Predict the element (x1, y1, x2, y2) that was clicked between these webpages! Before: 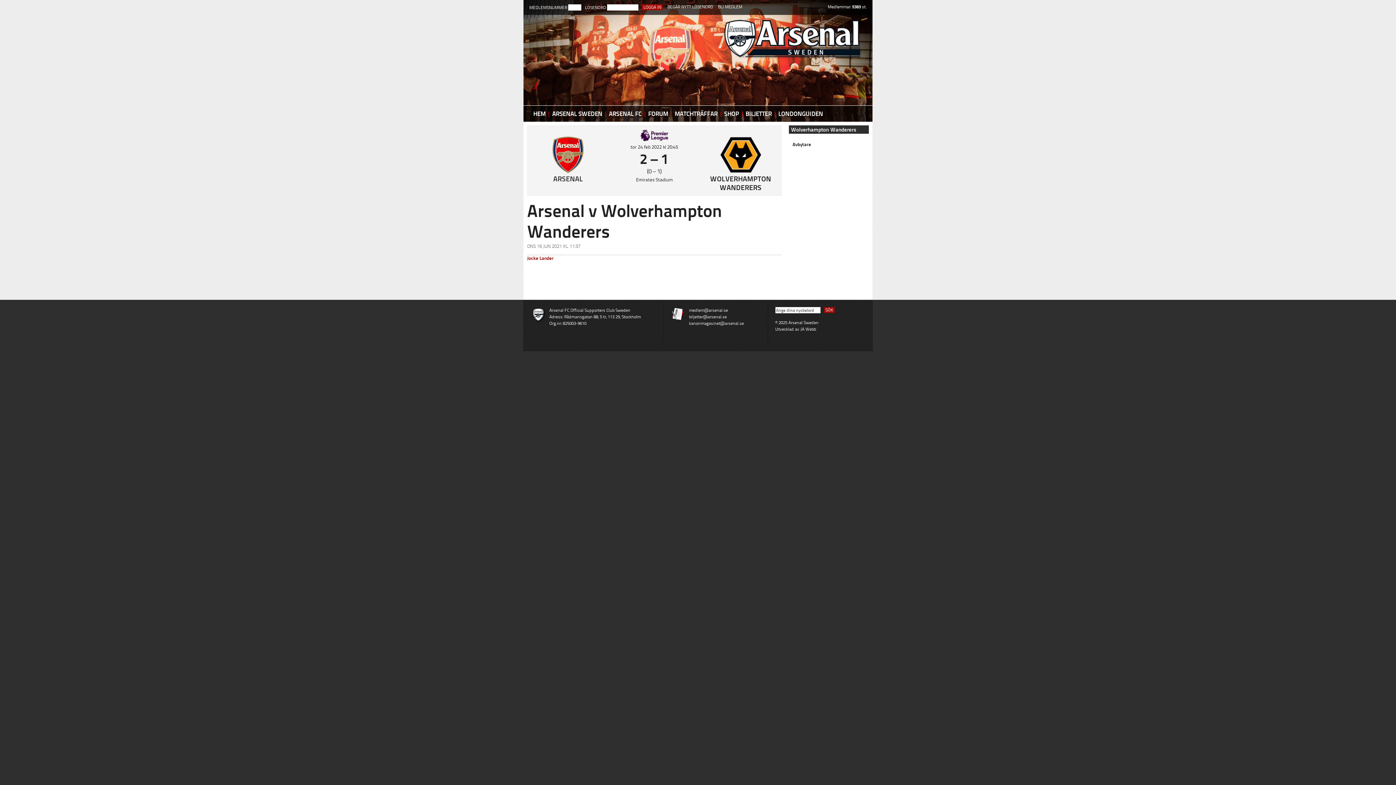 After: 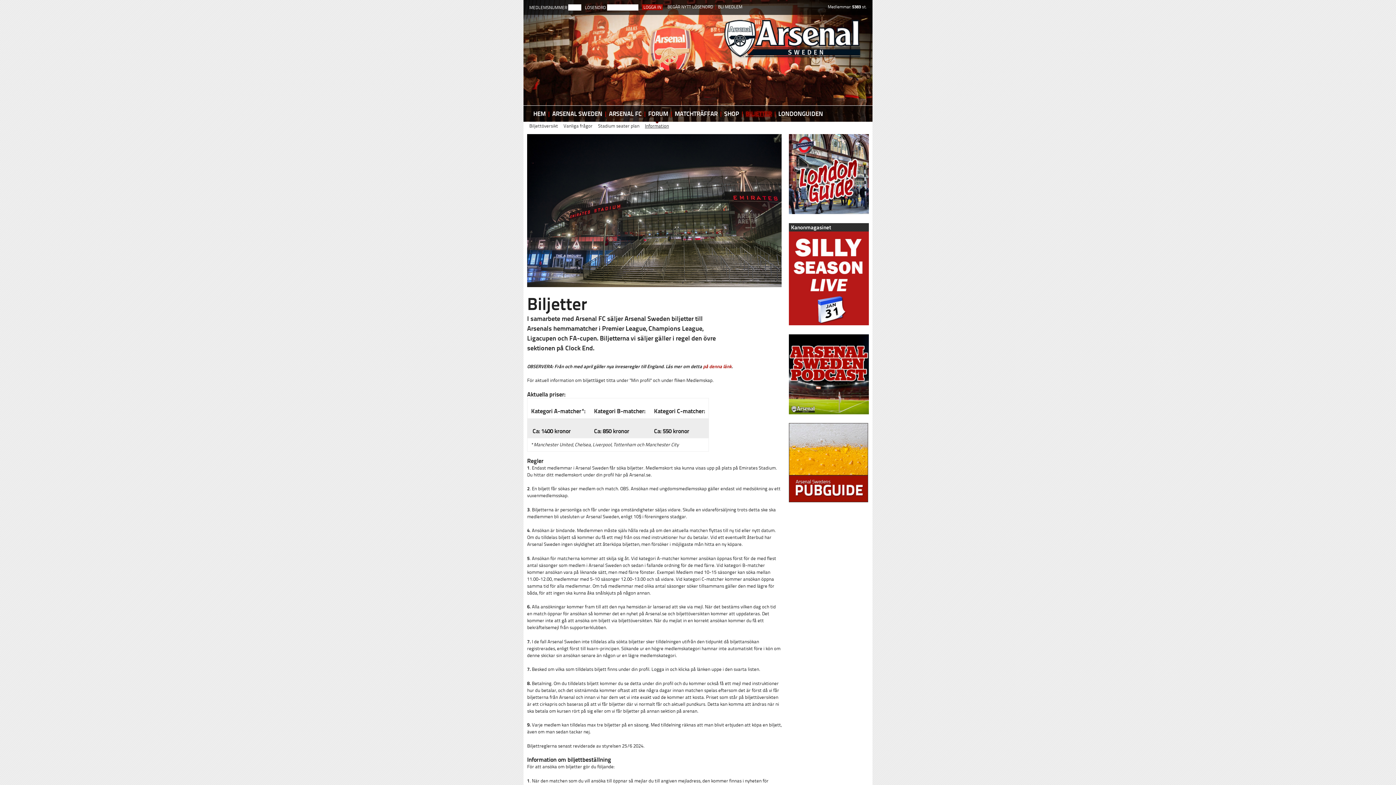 Action: bbox: (744, 110, 773, 117) label: BILJETTER